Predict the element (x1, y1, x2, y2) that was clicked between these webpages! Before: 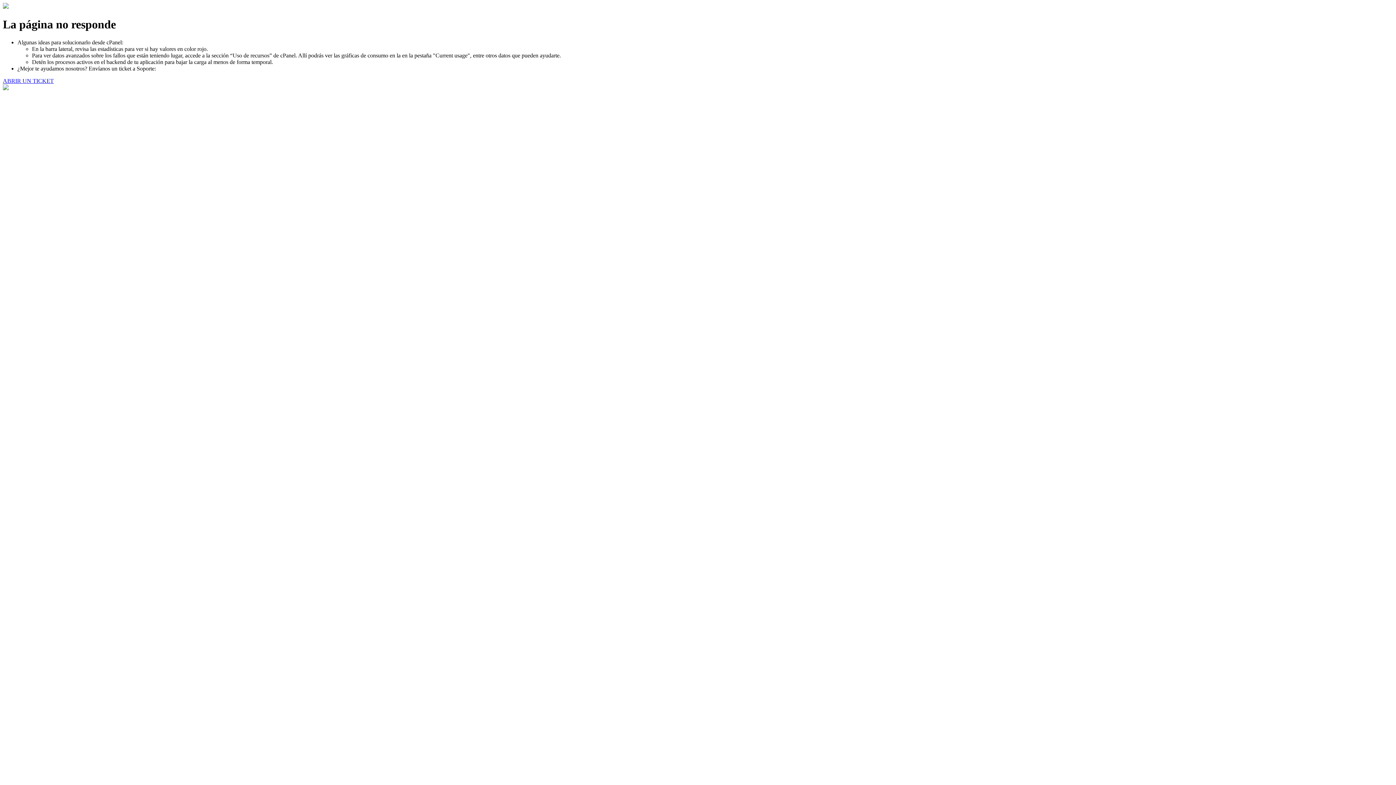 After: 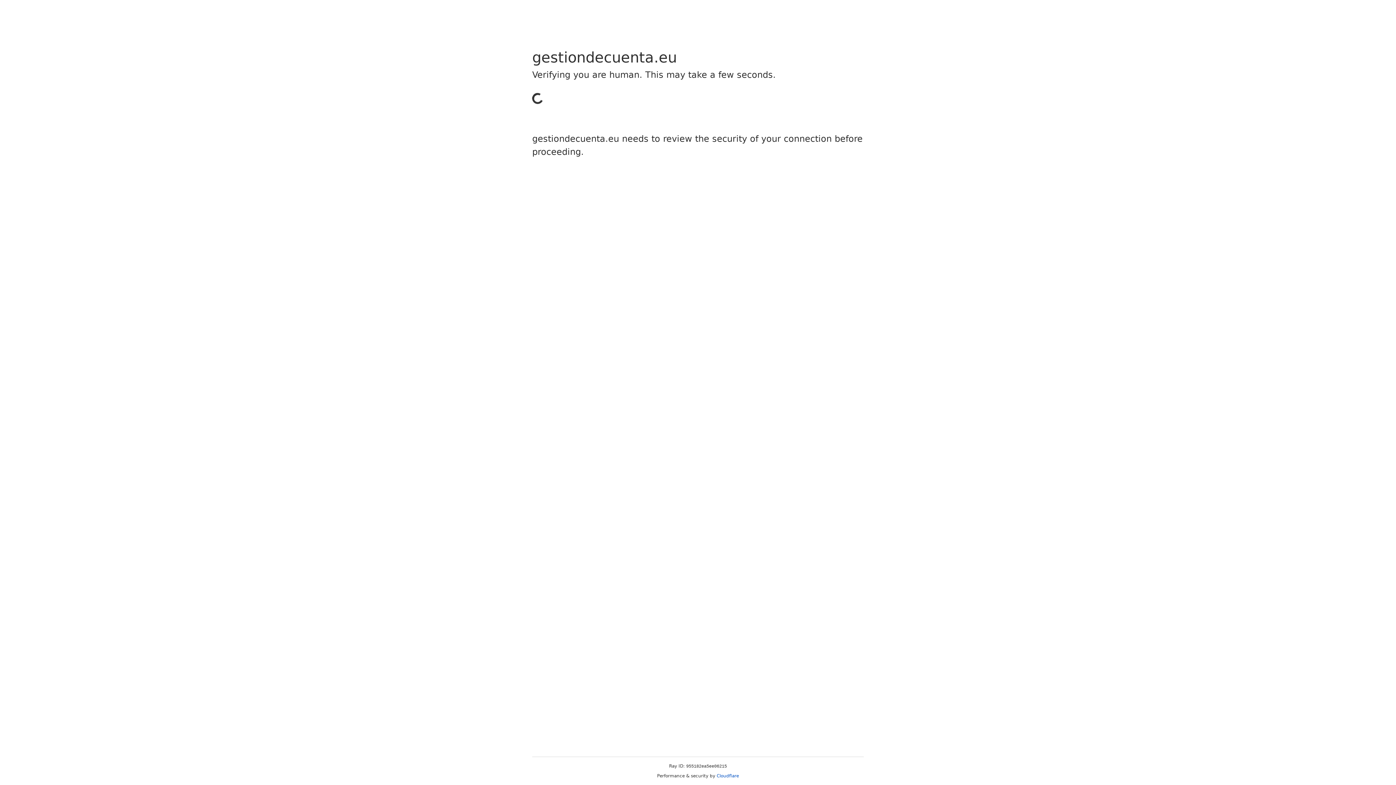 Action: label: ABRIR UN TICKET bbox: (2, 77, 53, 83)